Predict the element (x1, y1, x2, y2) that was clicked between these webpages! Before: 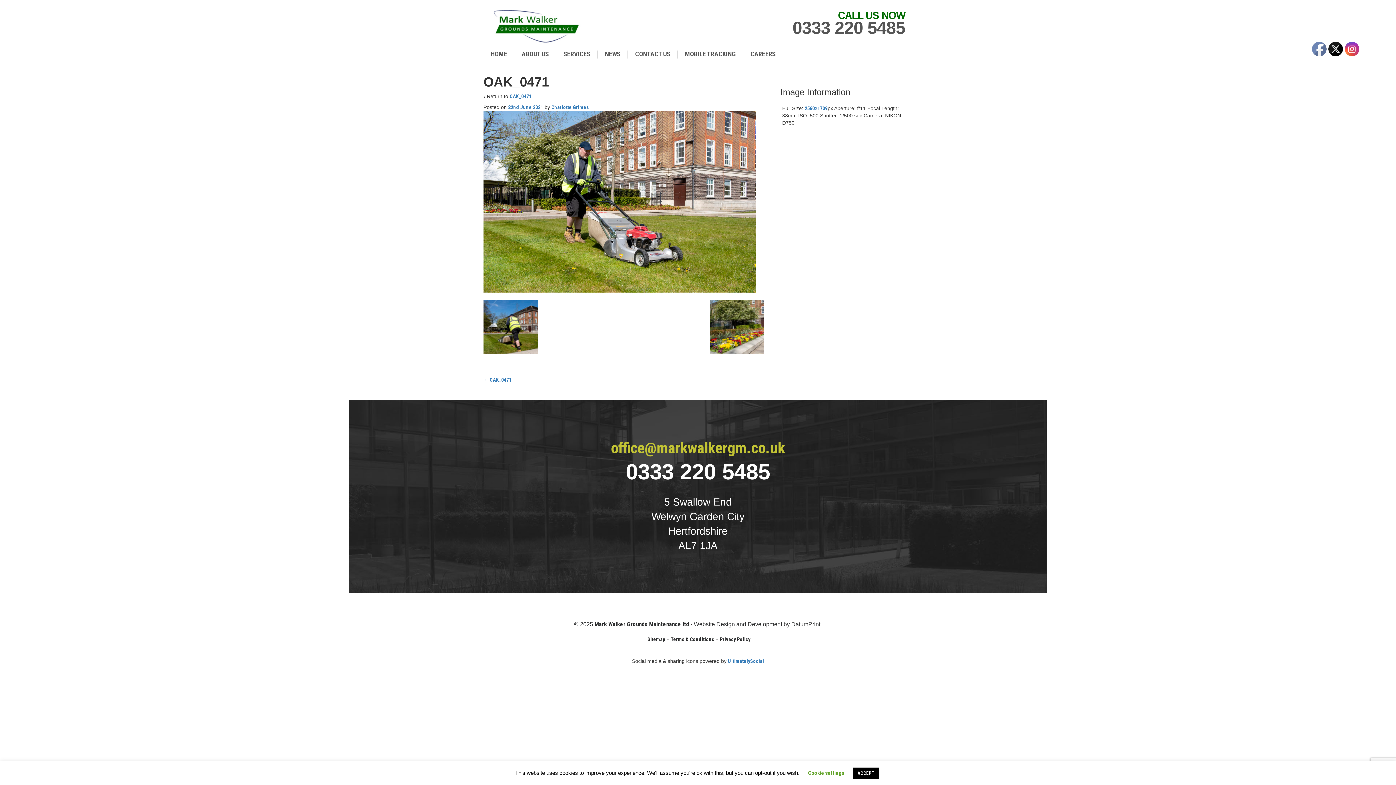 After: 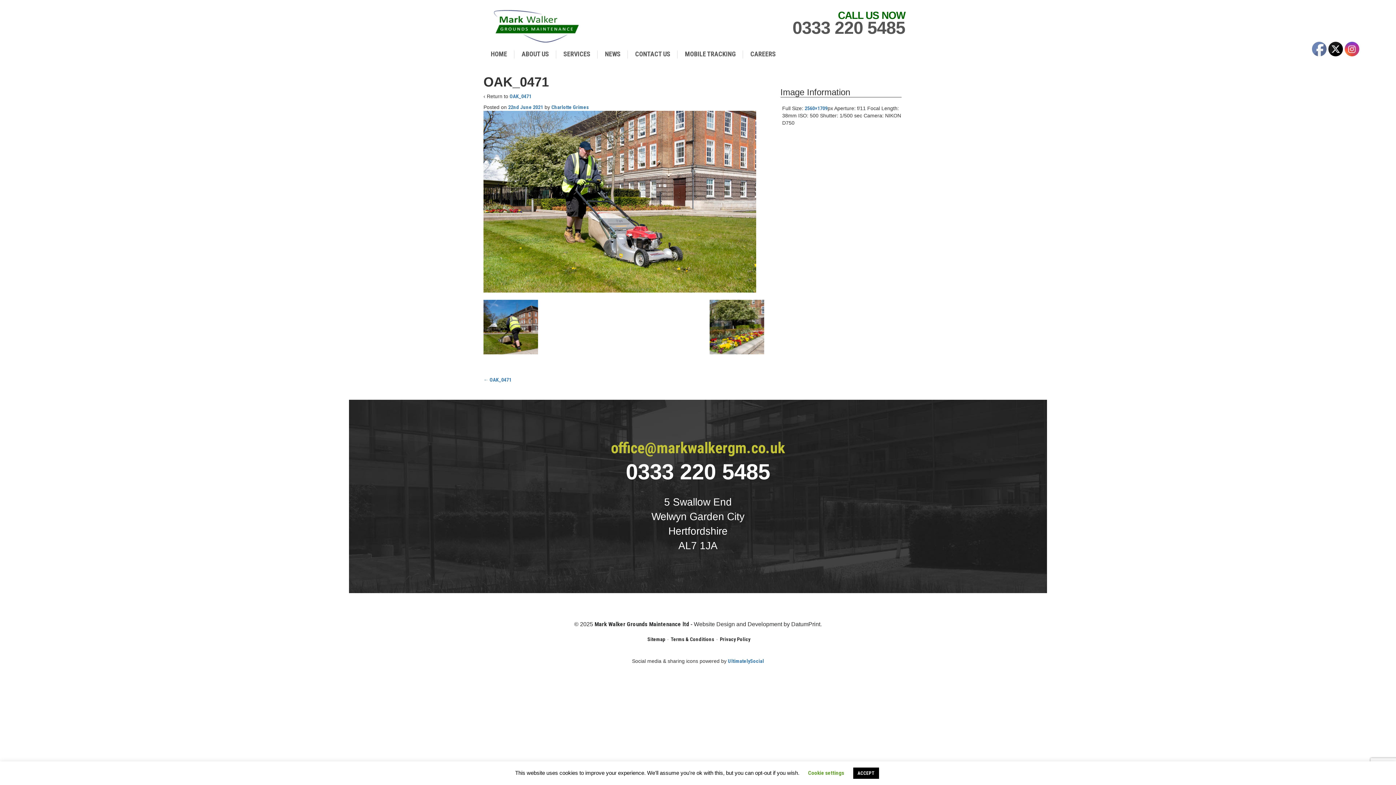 Action: label: office@markwalkergm.co.uk bbox: (611, 439, 785, 457)